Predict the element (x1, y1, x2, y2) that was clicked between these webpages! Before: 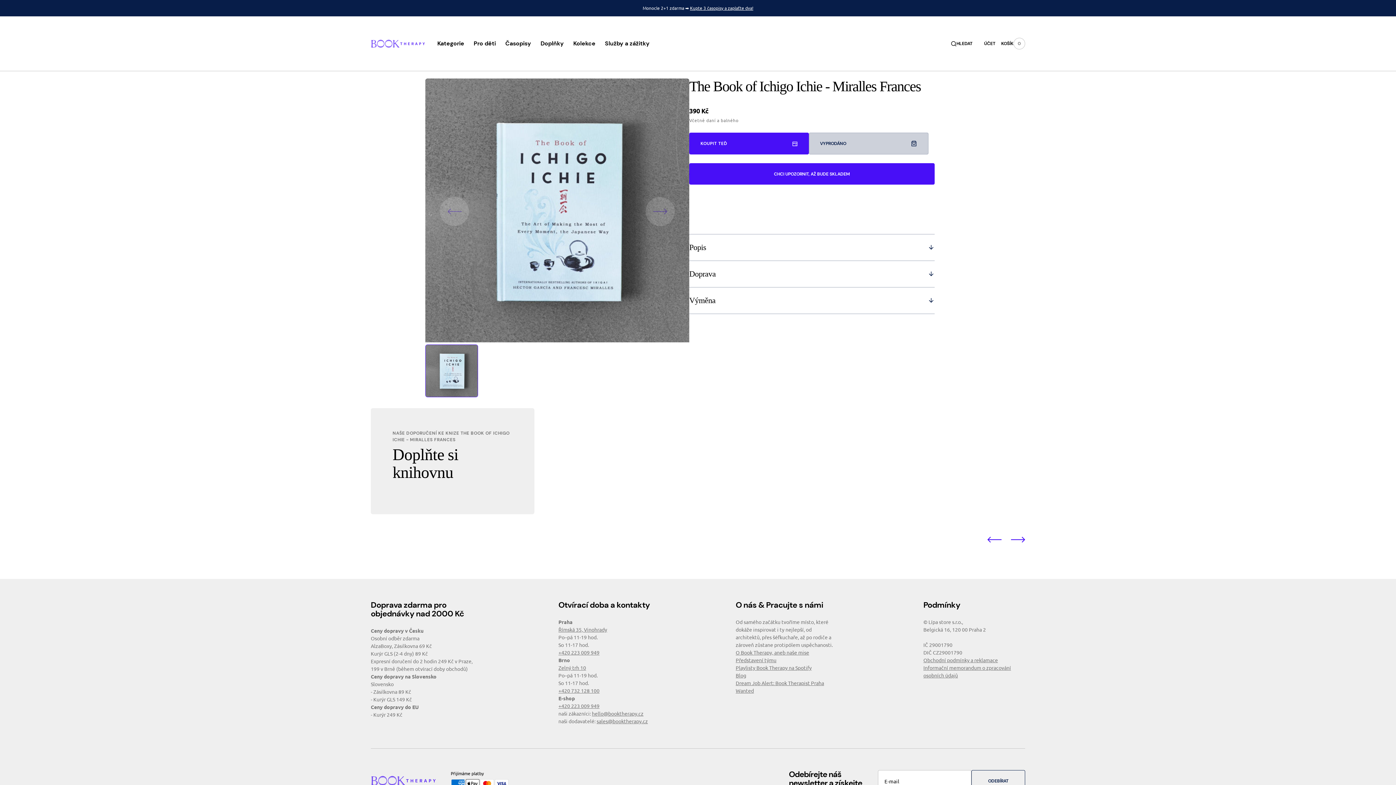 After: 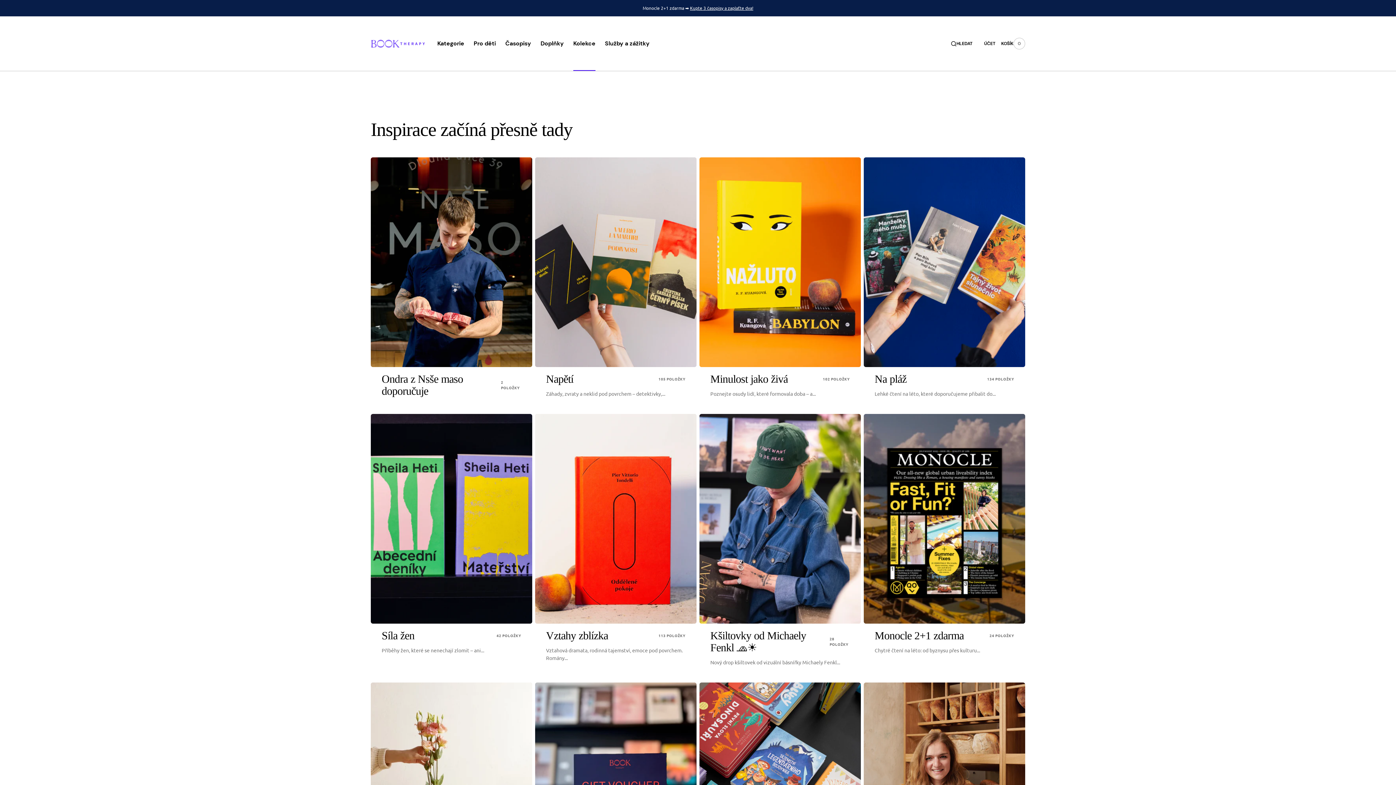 Action: bbox: (568, 16, 600, 70) label: Kolekce